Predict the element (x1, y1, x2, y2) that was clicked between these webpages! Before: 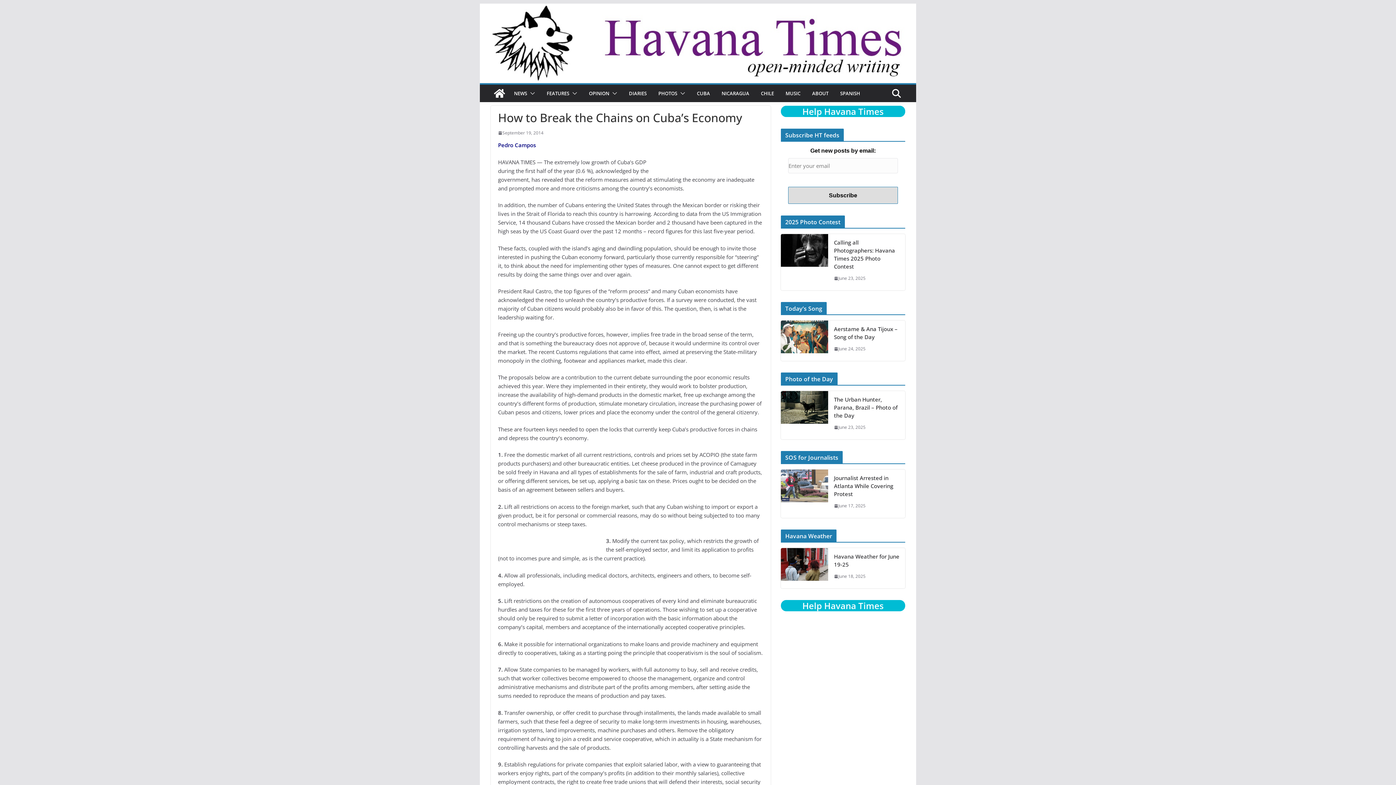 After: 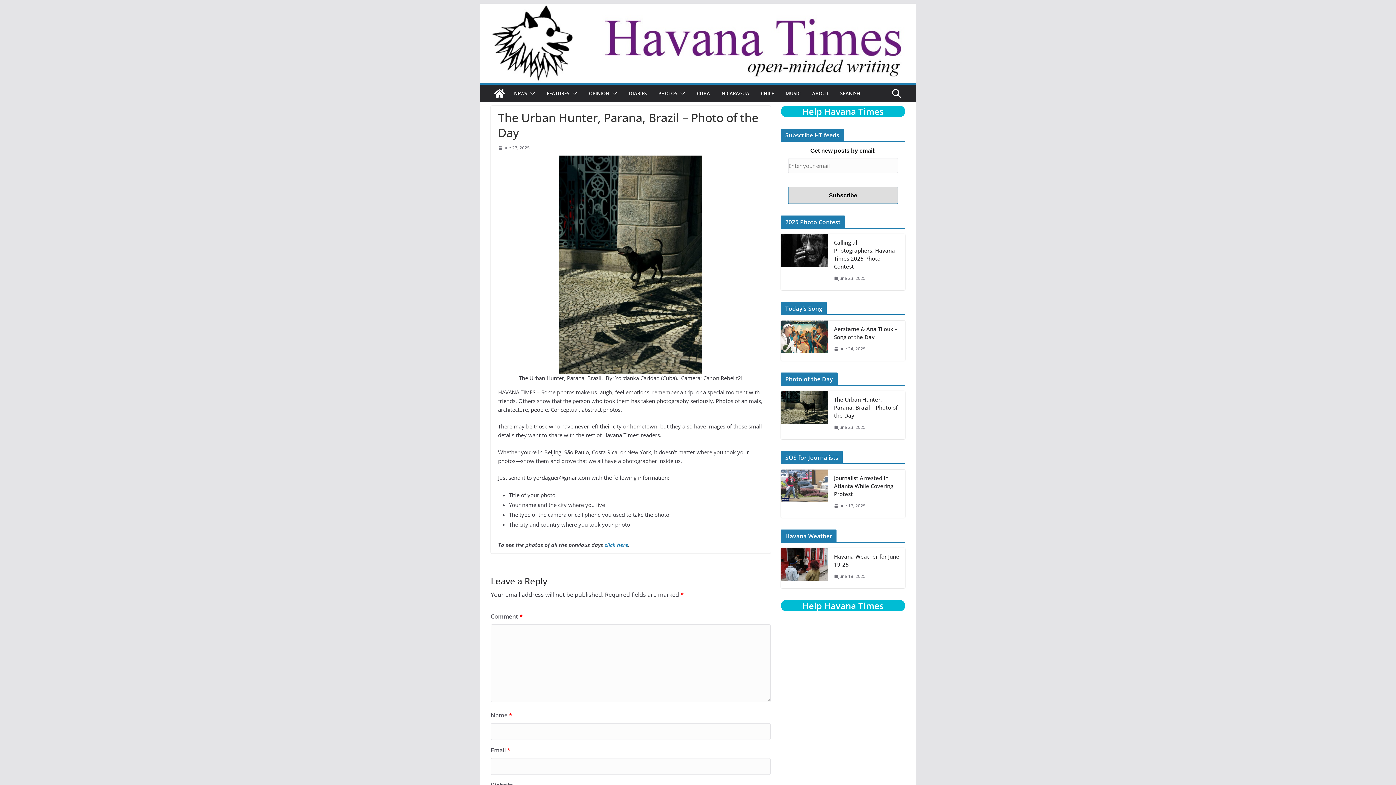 Action: label: June 23, 2025 bbox: (834, 424, 865, 430)